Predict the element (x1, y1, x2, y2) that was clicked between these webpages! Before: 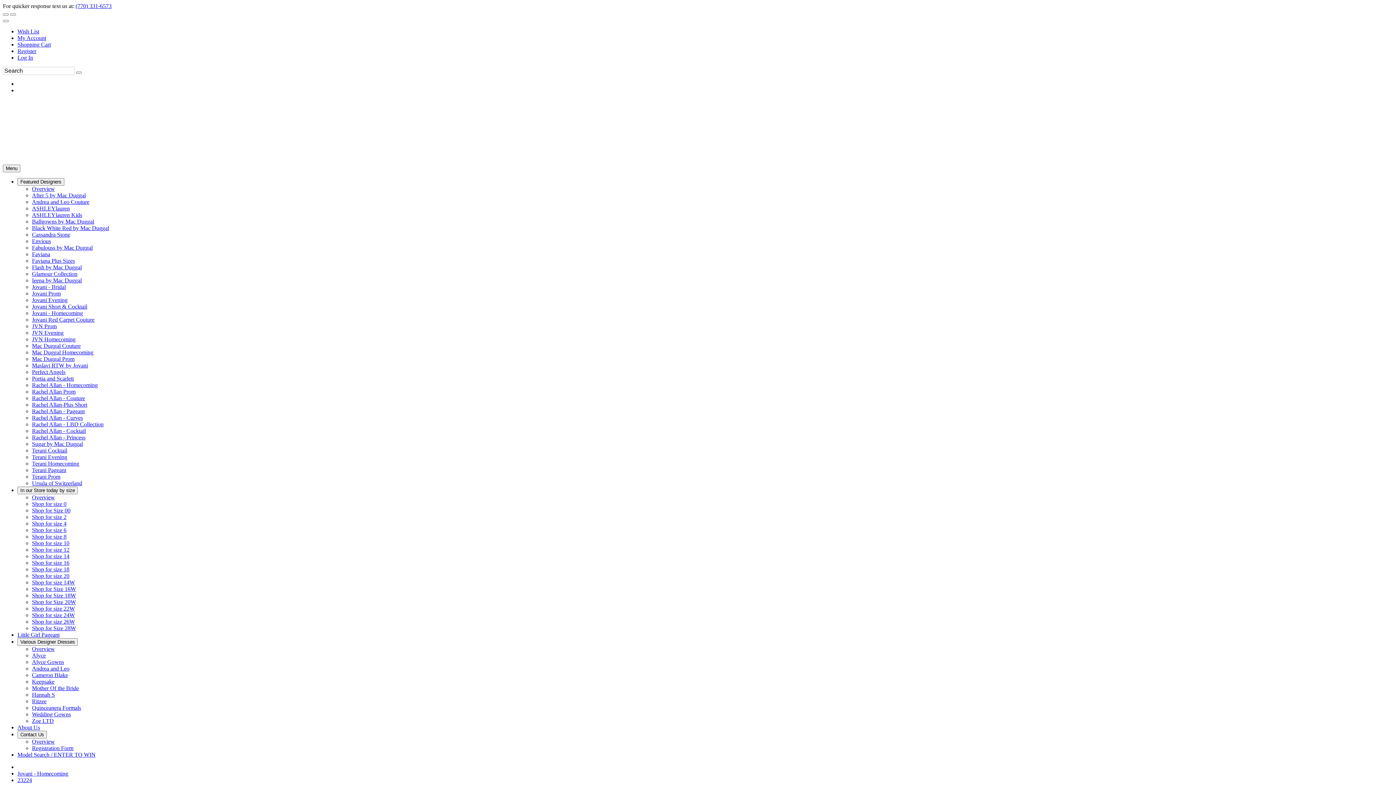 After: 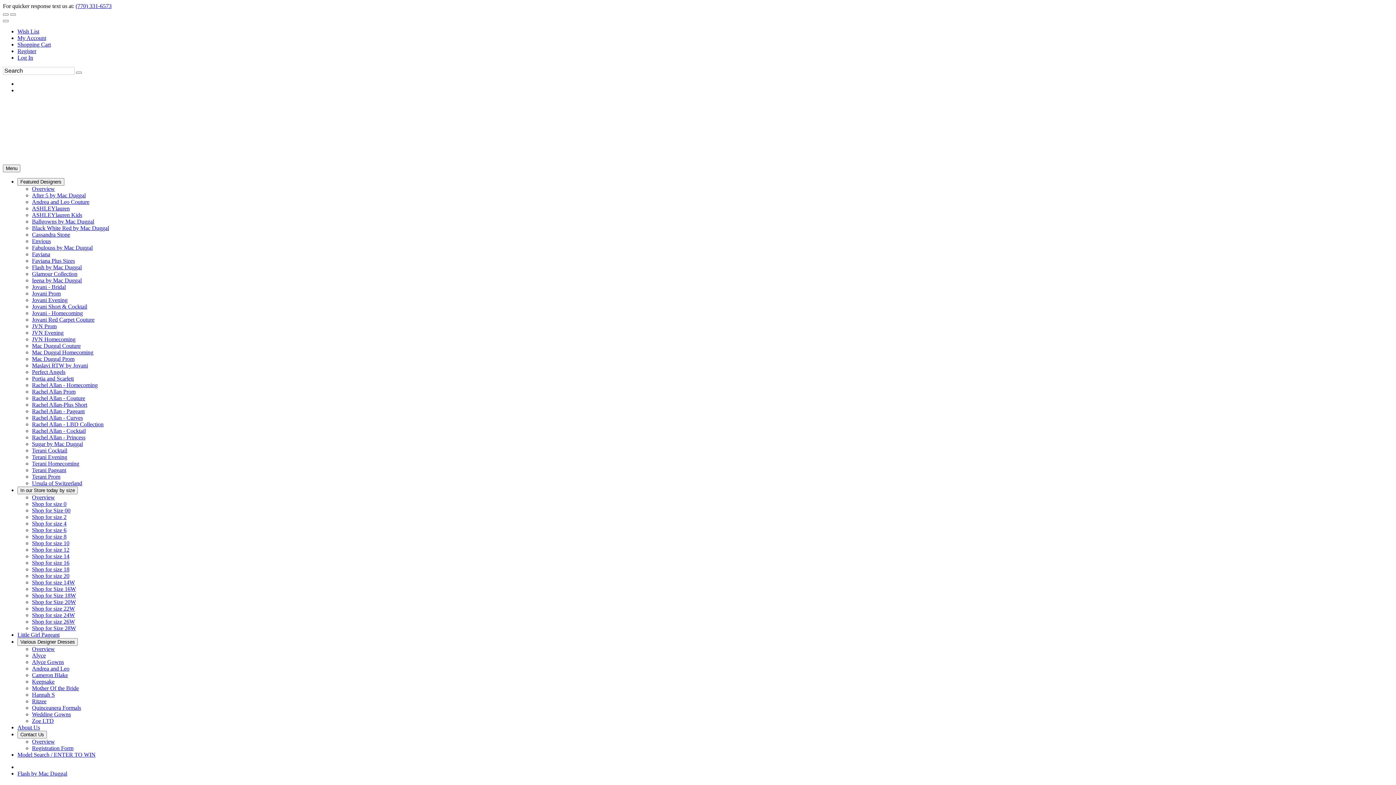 Action: bbox: (32, 264, 81, 270) label: Flash by Mac Duggal